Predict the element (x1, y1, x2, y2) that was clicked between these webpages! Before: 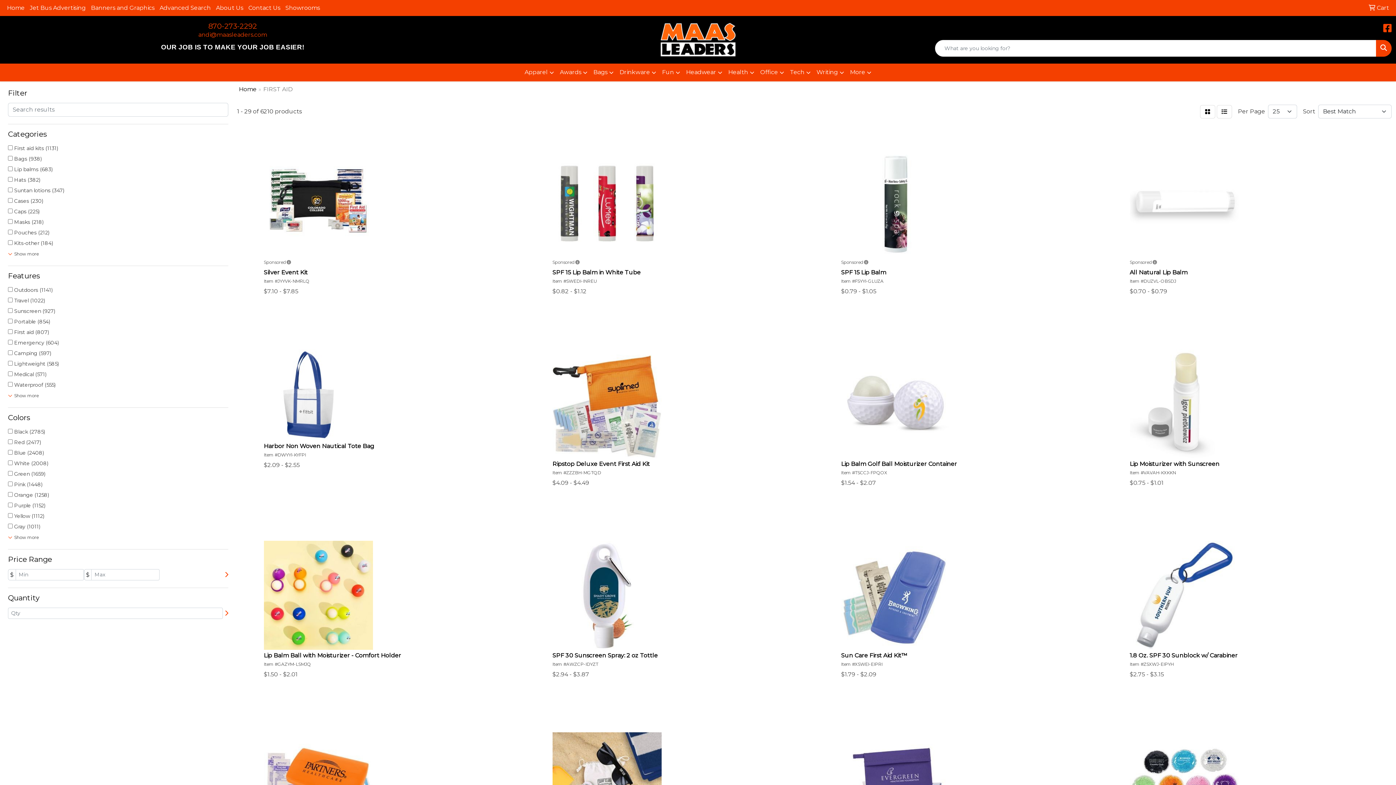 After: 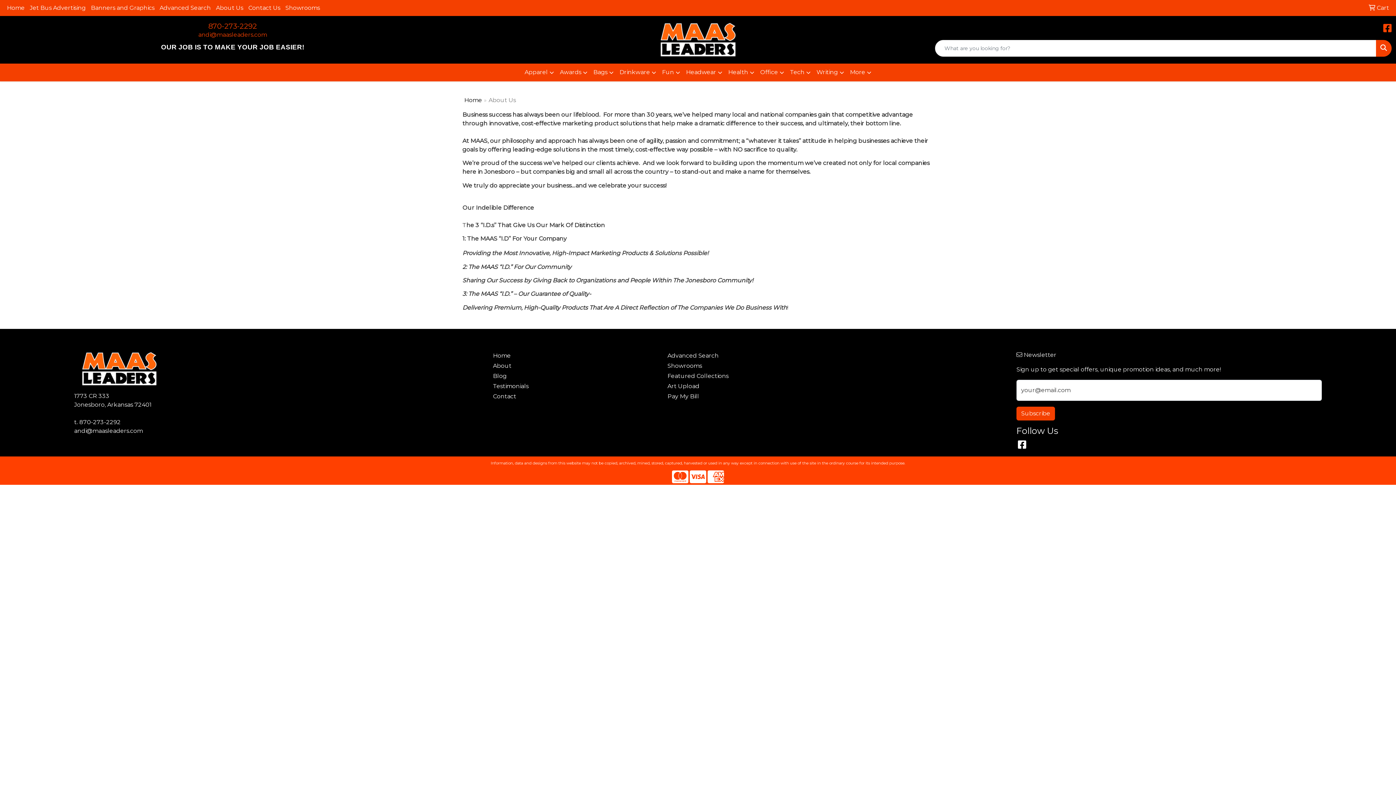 Action: bbox: (213, 0, 245, 16) label: About Us